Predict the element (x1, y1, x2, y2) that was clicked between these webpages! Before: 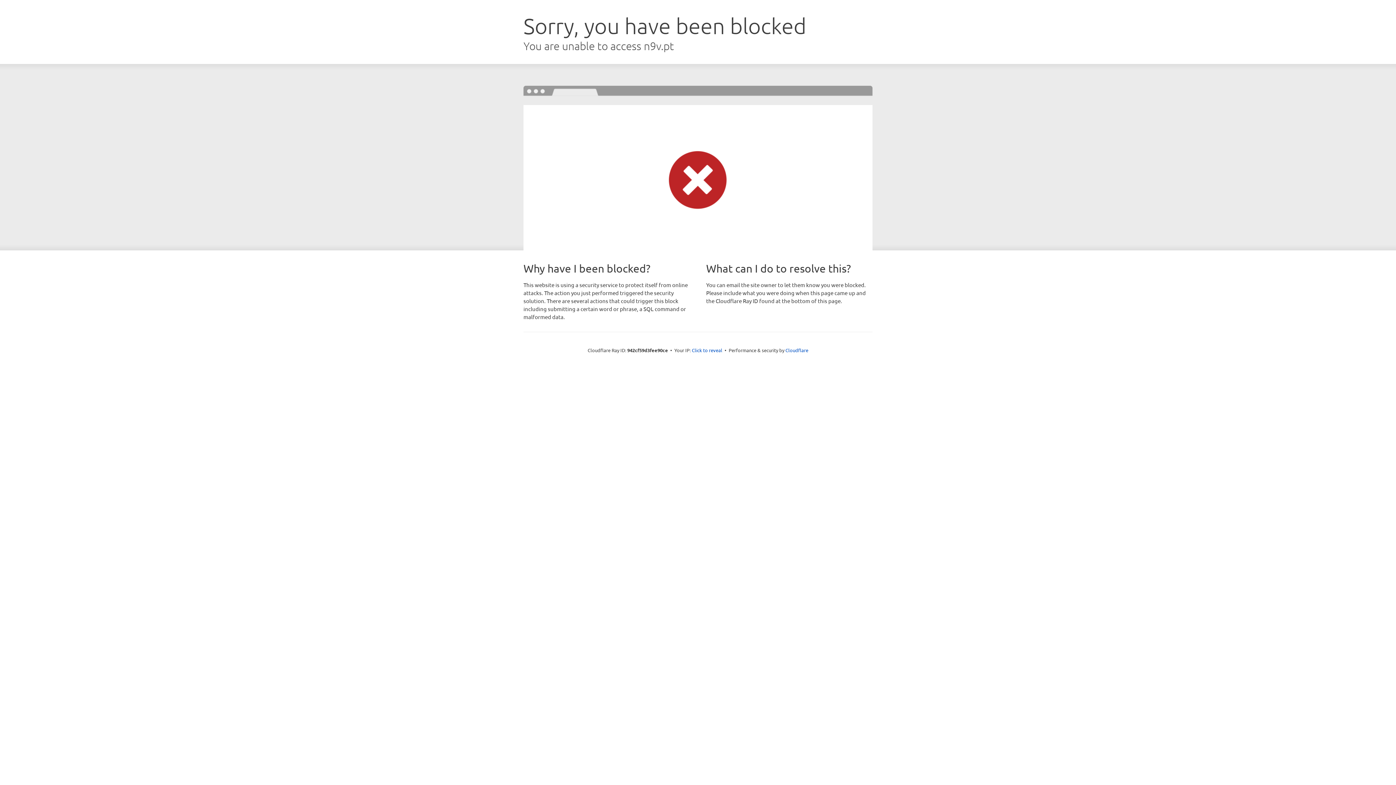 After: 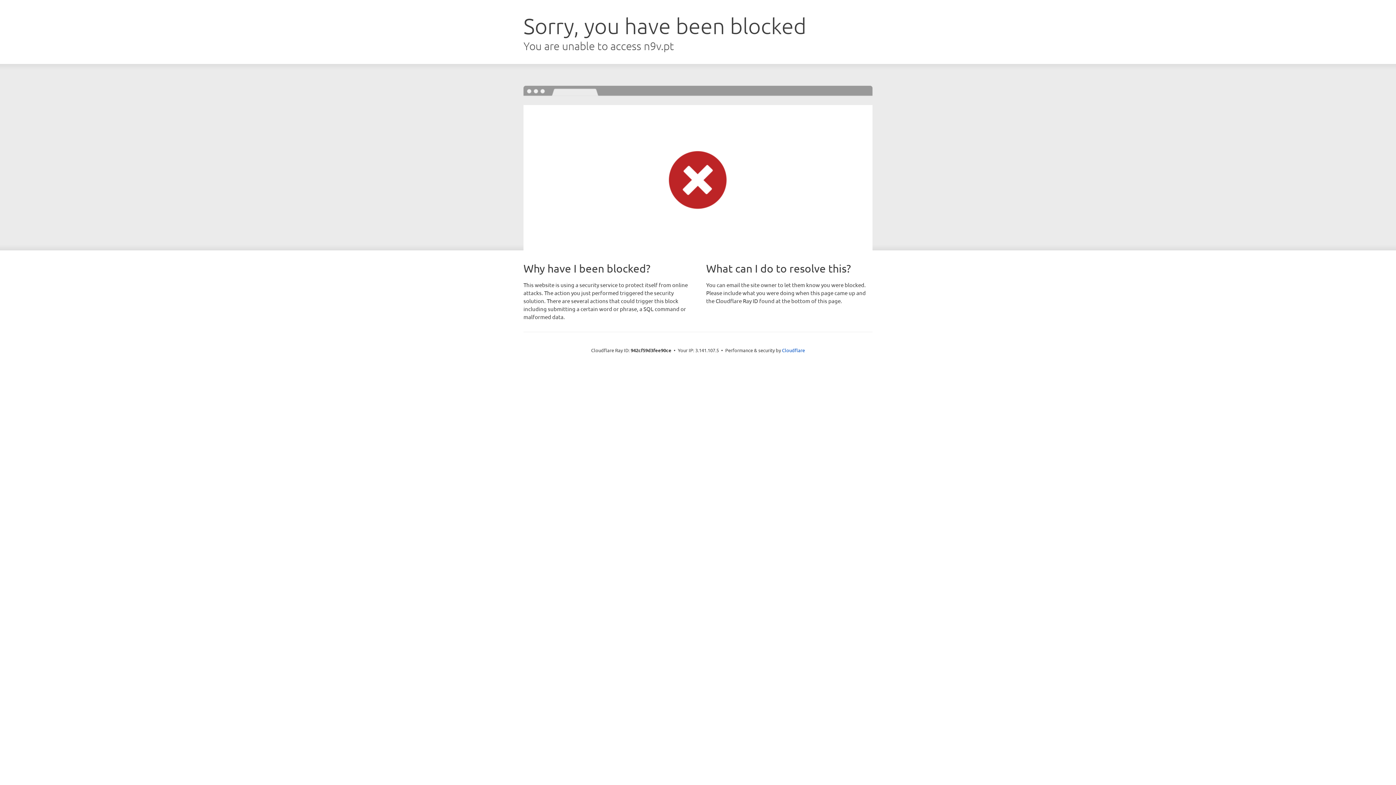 Action: bbox: (692, 346, 722, 353) label: Click to reveal